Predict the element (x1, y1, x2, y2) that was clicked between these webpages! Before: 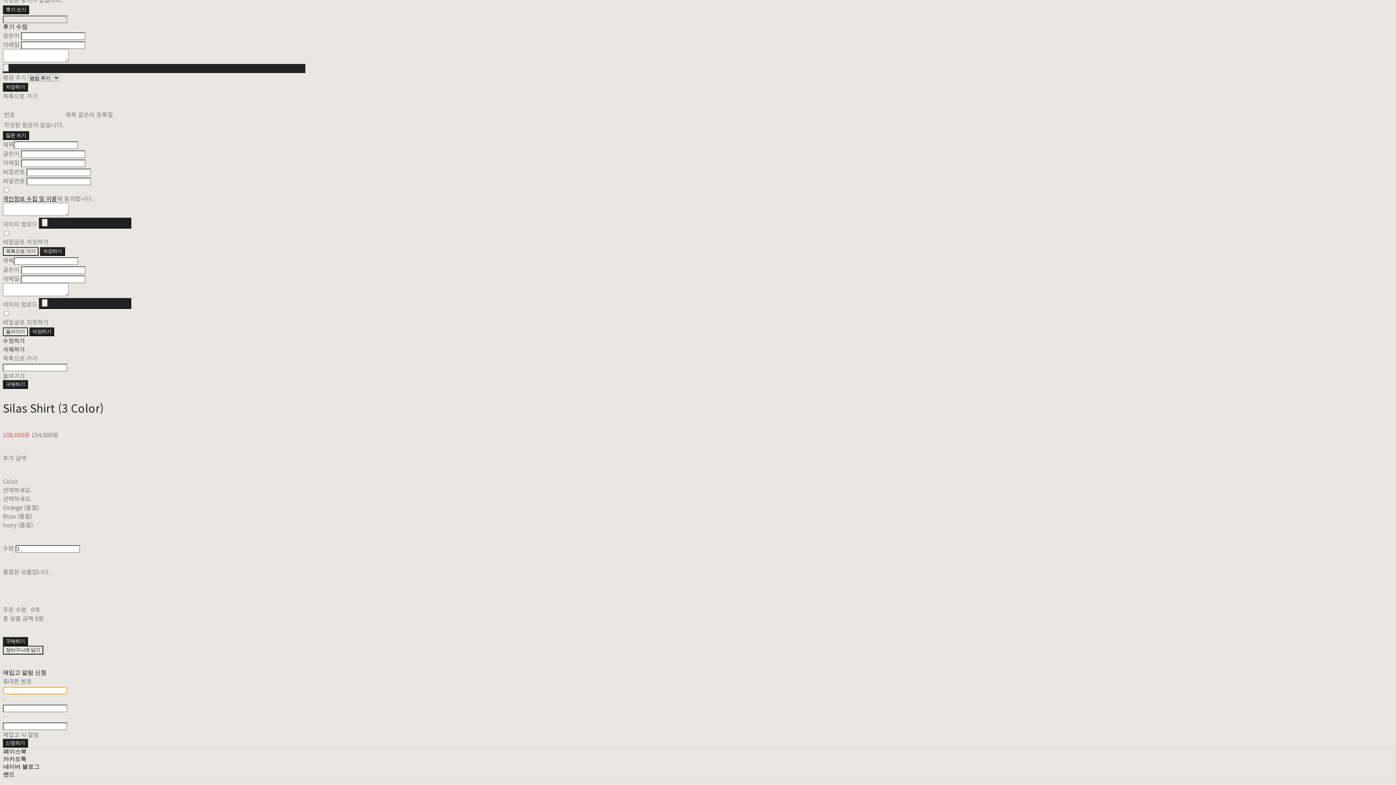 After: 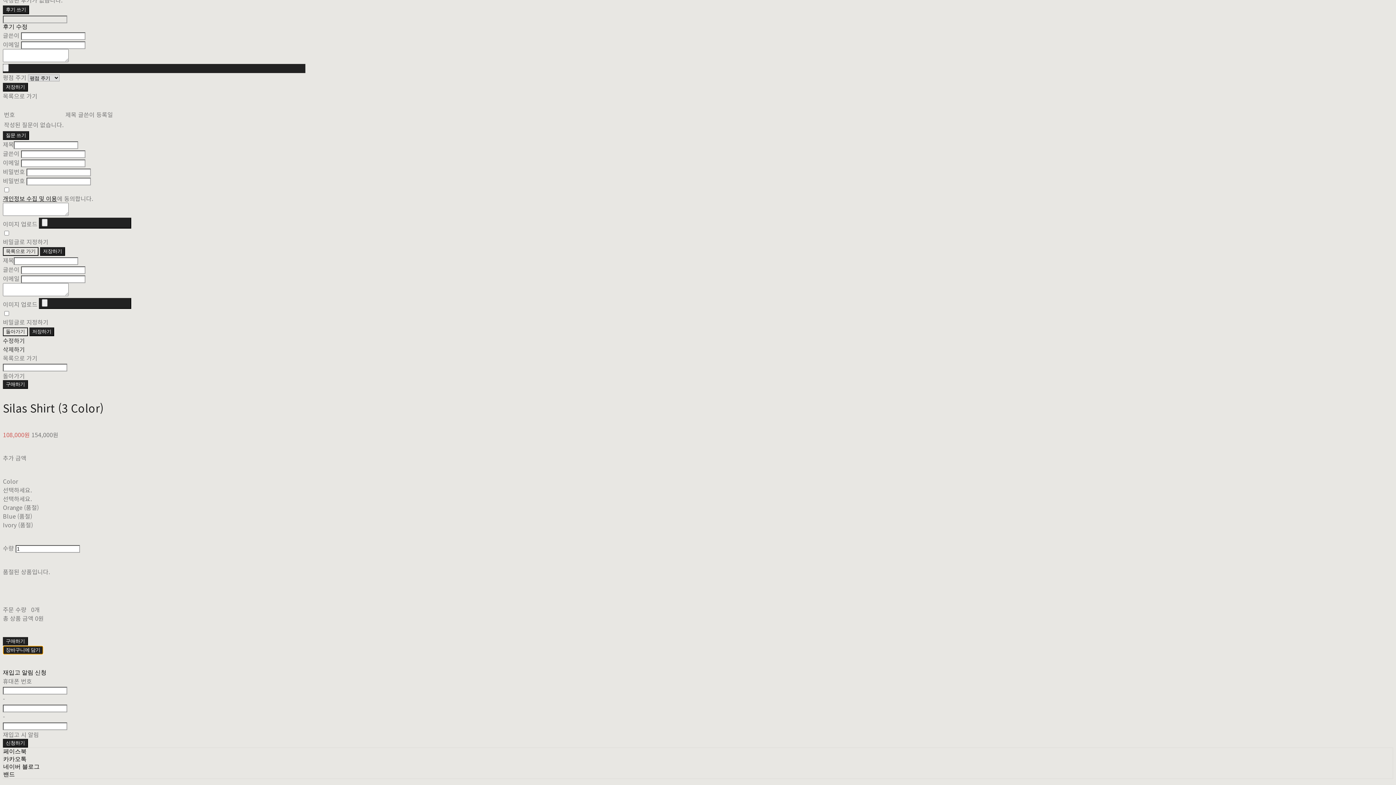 Action: bbox: (2, 646, 43, 654) label: 장바구니에 담기